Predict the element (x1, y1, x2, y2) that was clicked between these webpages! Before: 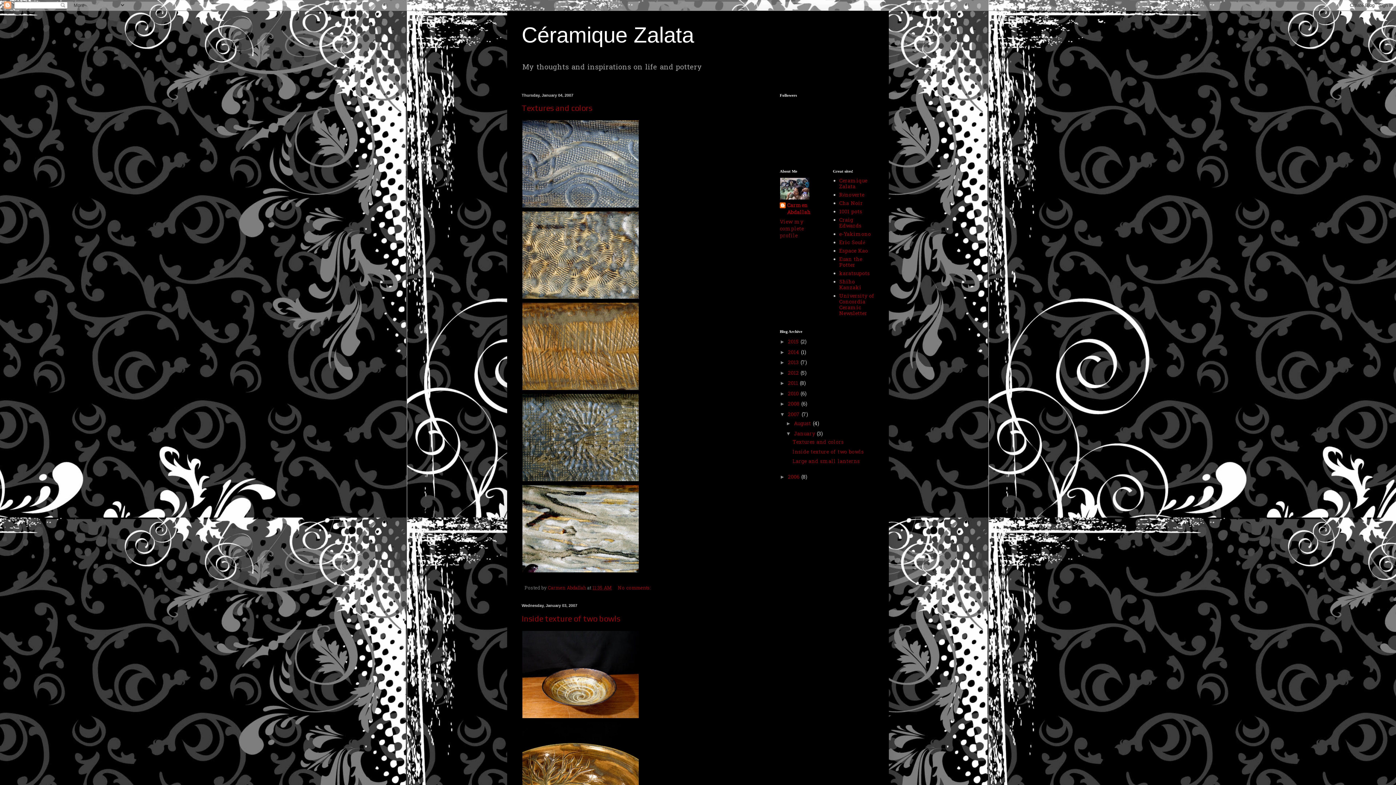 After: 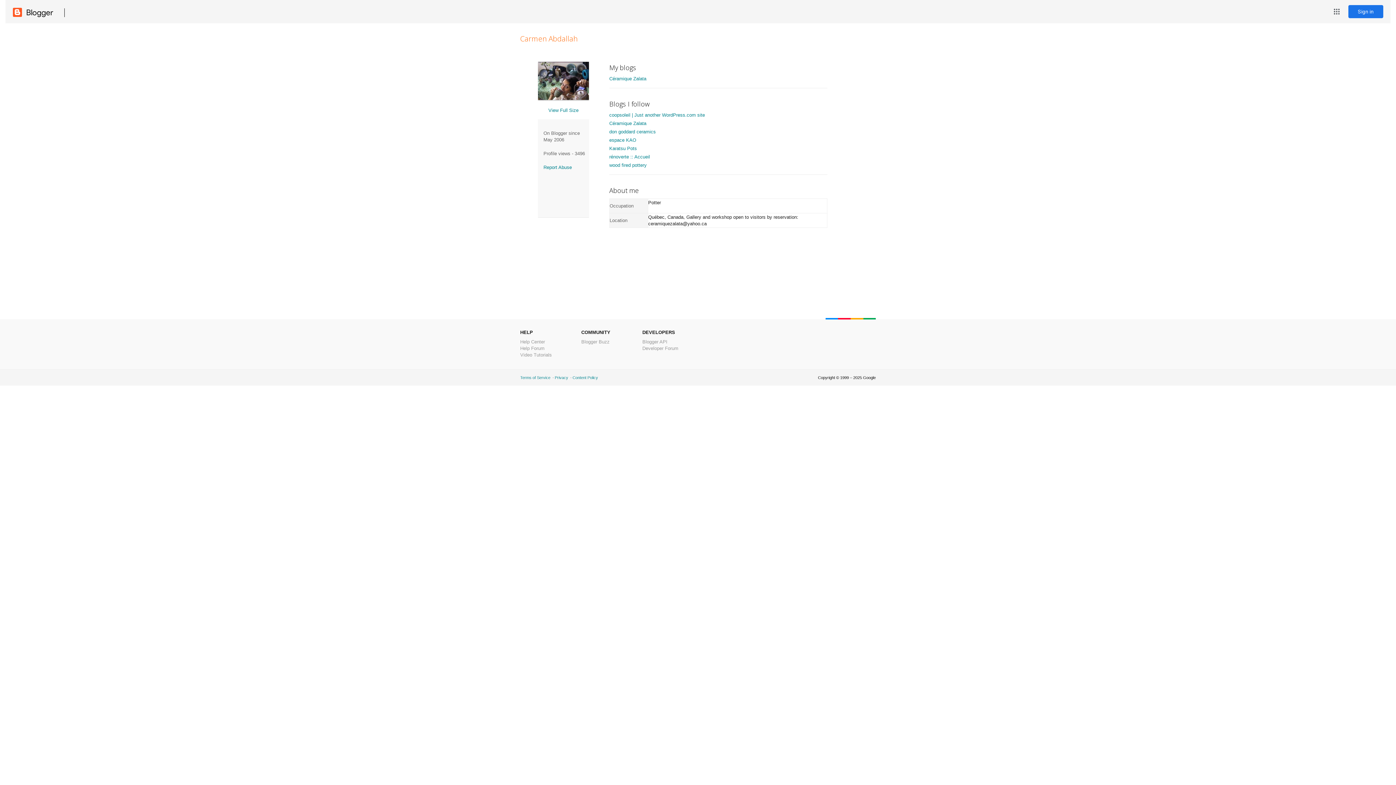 Action: bbox: (780, 218, 804, 239) label: View my complete profile